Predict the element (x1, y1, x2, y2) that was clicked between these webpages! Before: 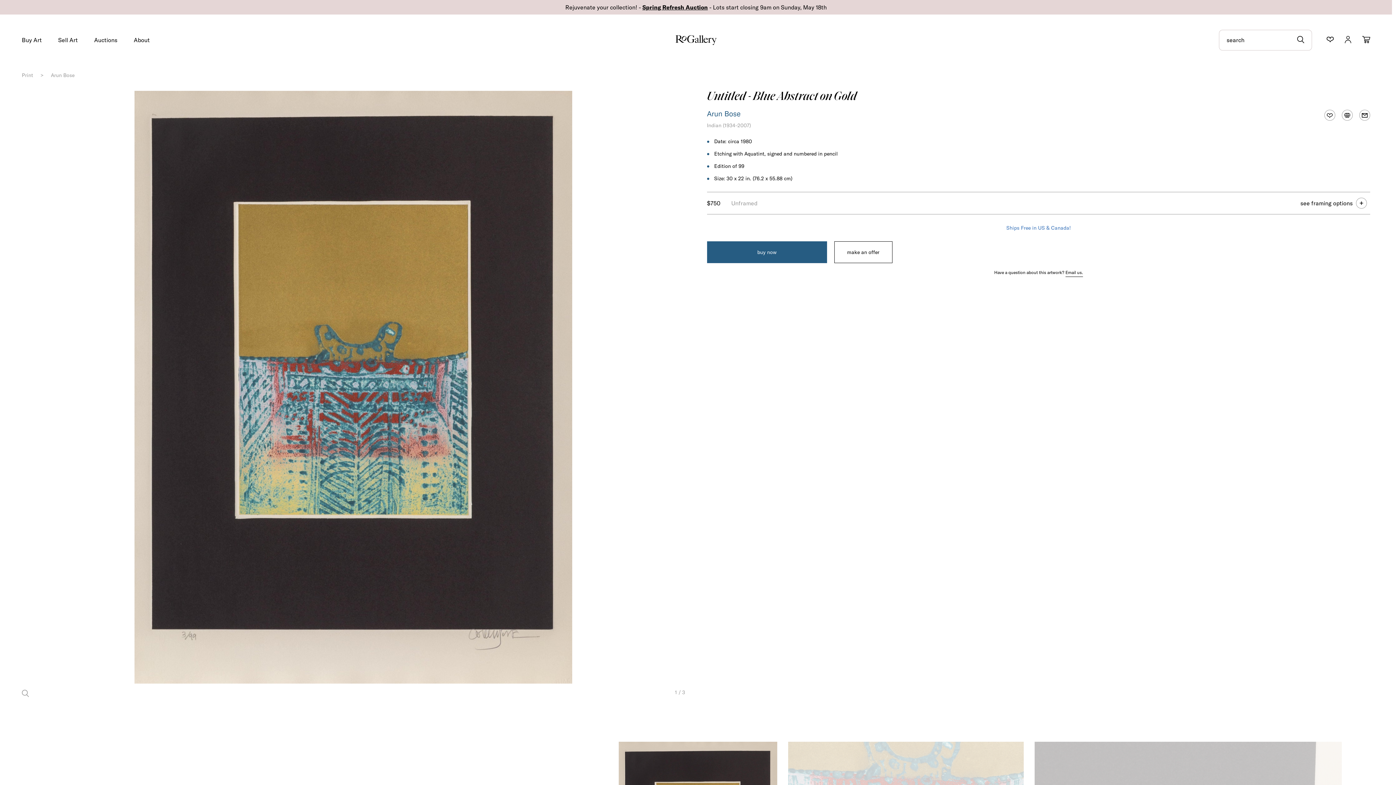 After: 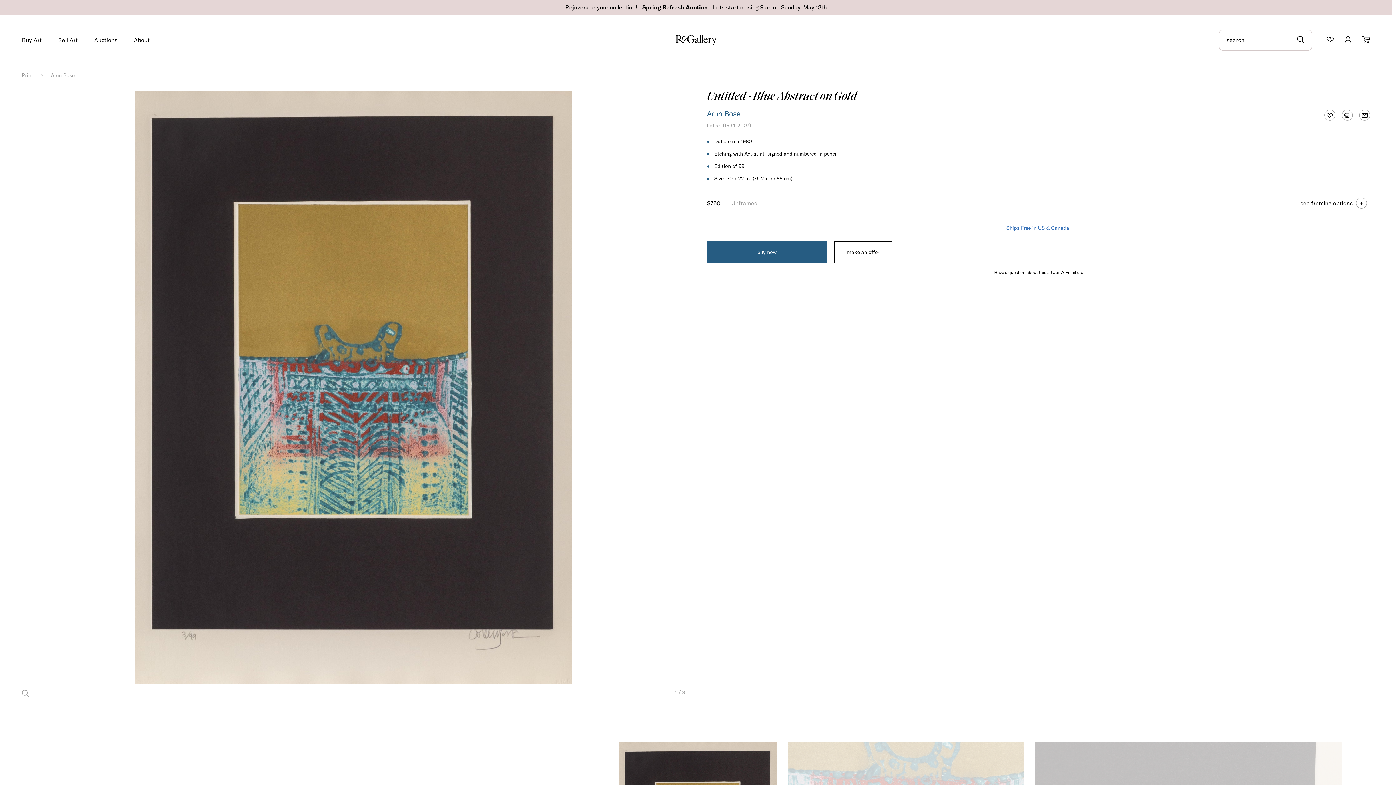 Action: label: Auctions bbox: (94, 37, 117, 44)